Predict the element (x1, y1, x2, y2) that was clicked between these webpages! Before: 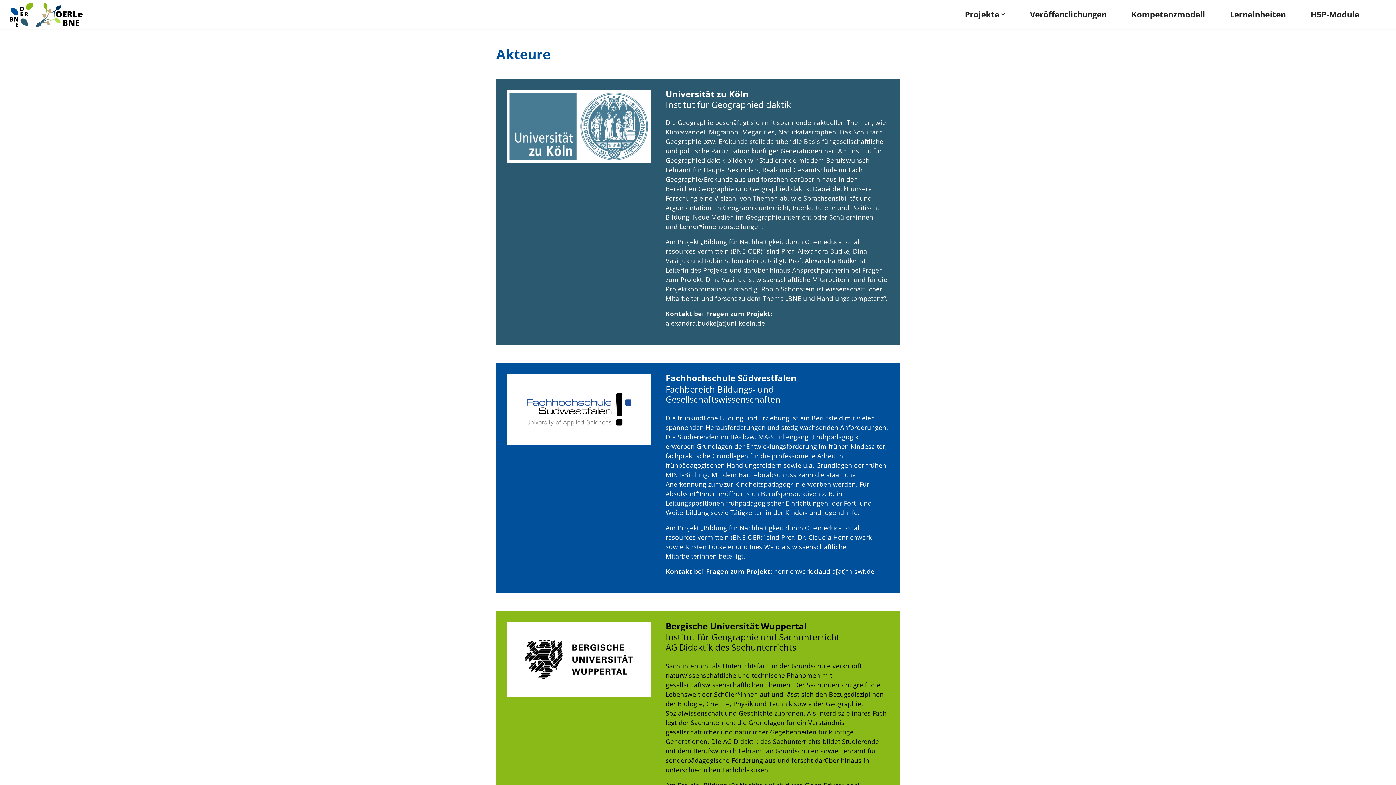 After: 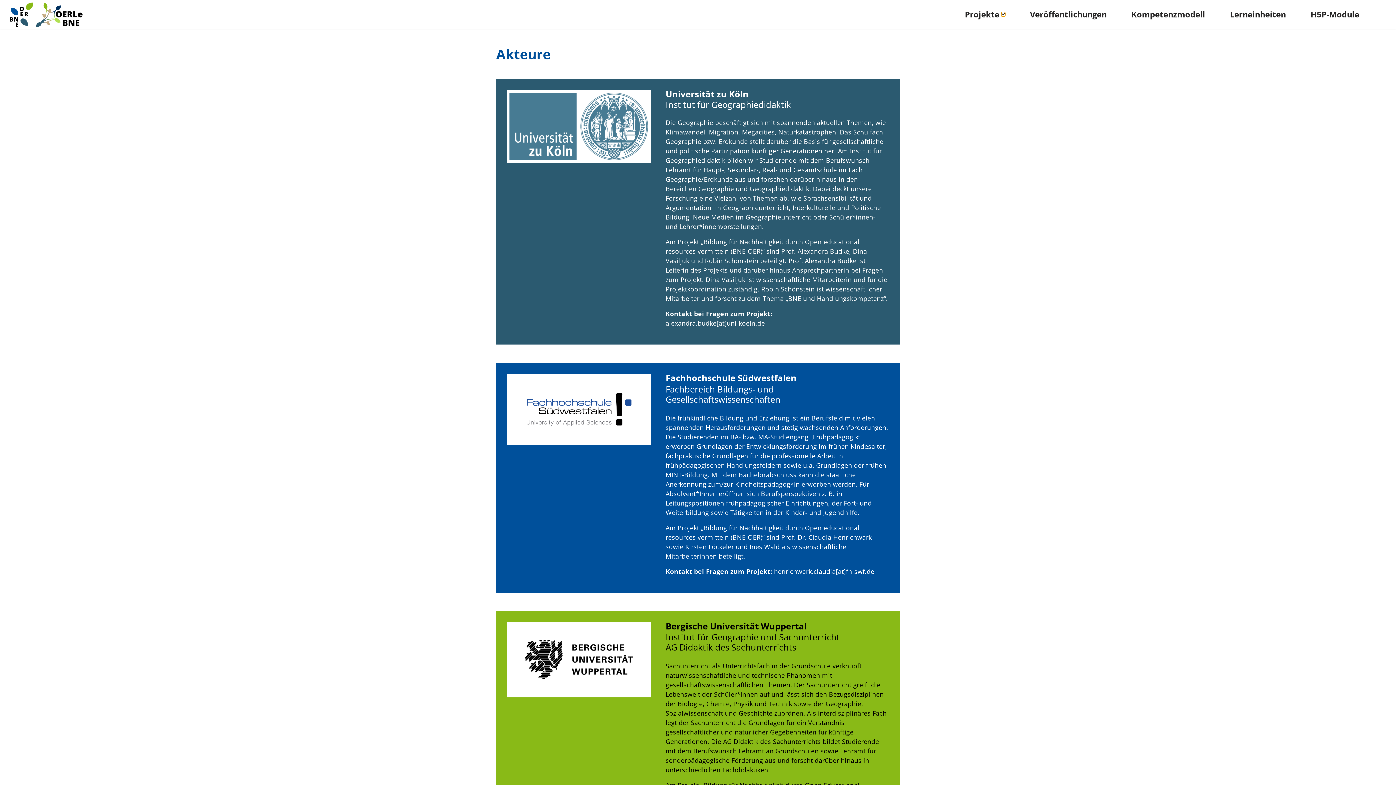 Action: label: Untermenü öffnen bbox: (1001, 12, 1005, 16)